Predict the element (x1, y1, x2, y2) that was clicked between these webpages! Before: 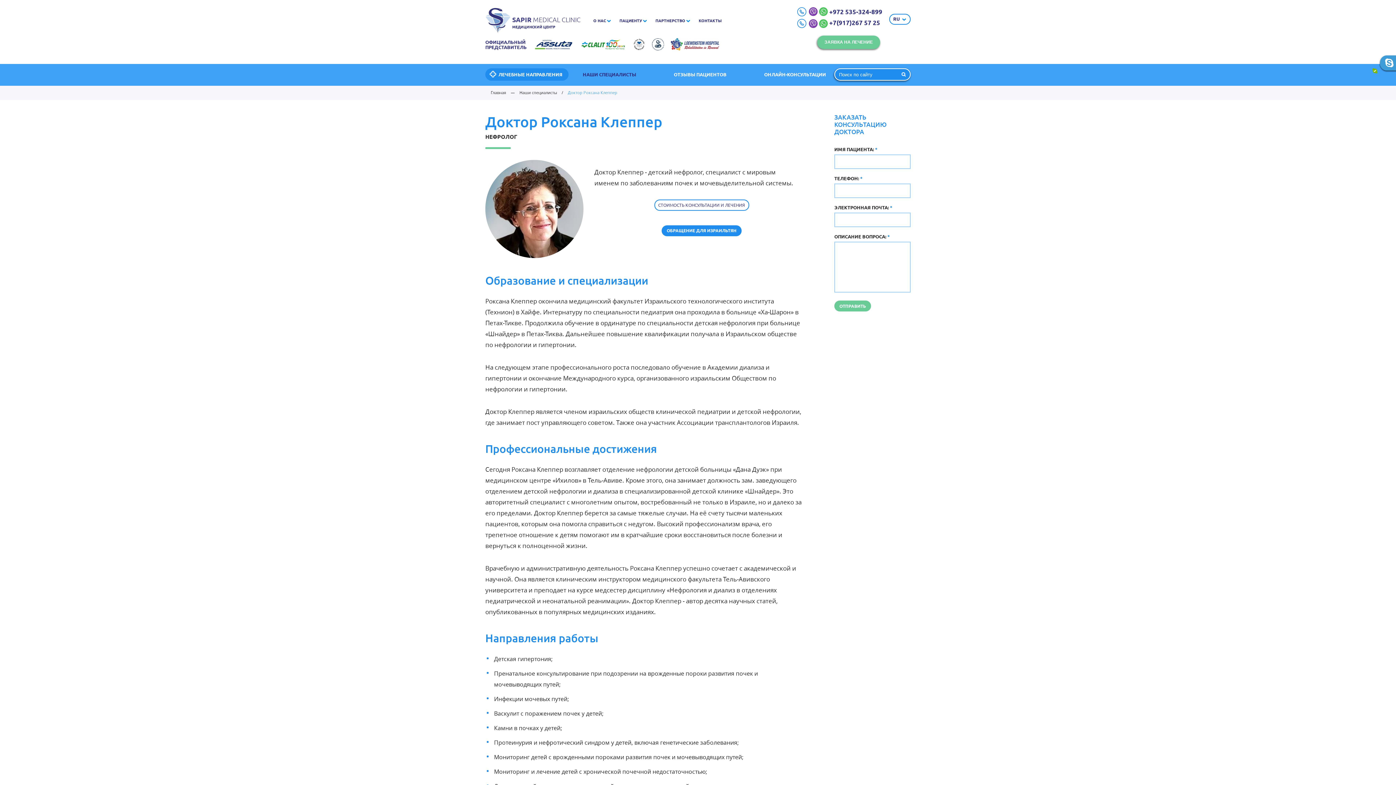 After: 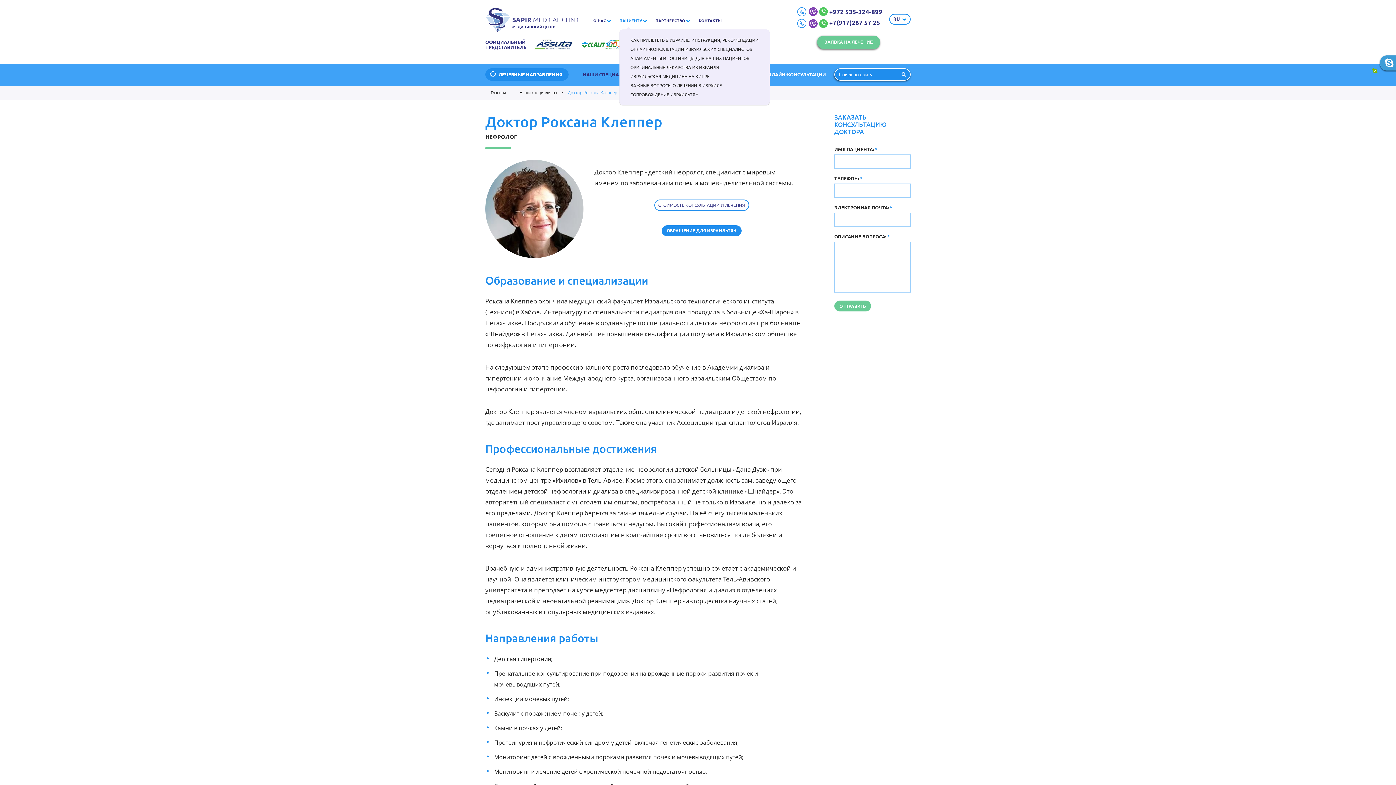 Action: label: ПАЦИЕНТУ bbox: (619, 18, 642, 22)